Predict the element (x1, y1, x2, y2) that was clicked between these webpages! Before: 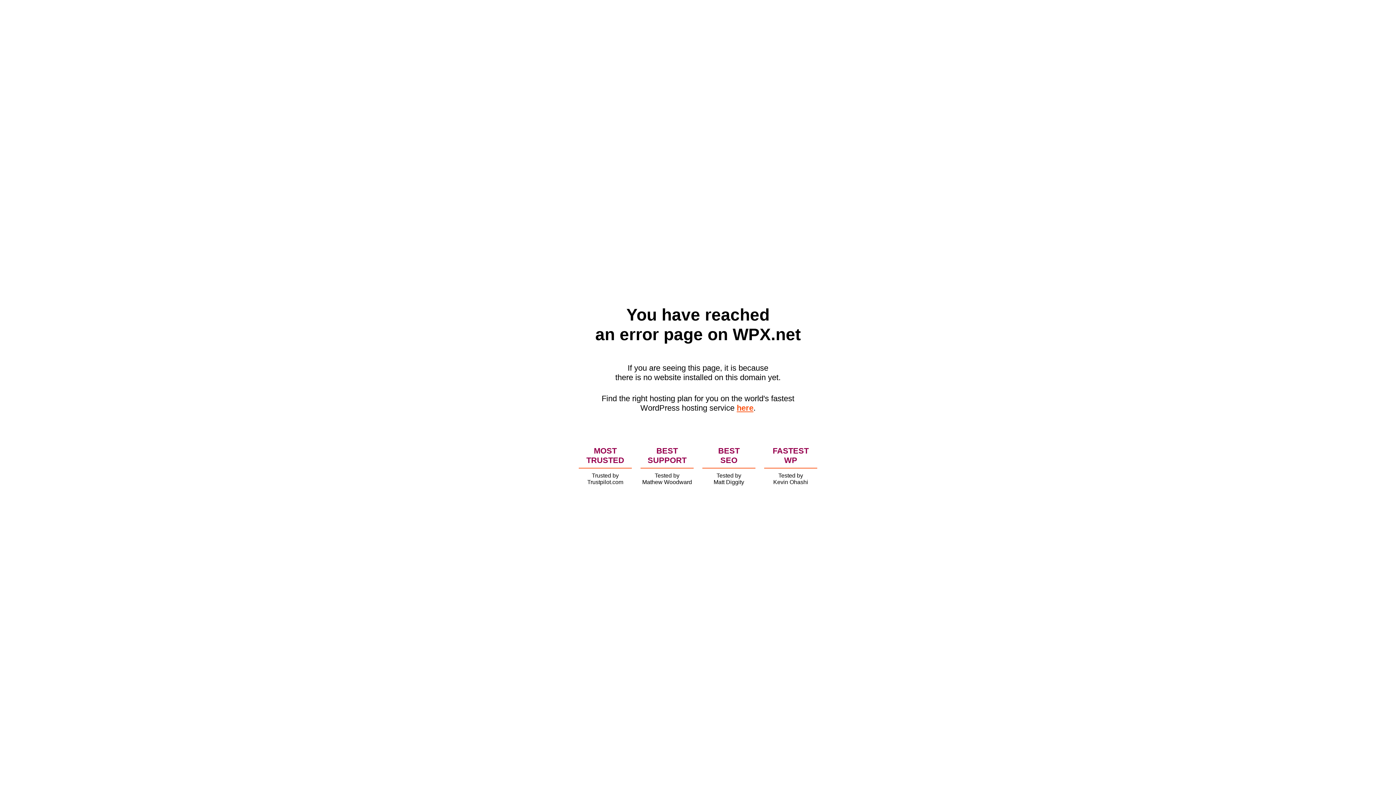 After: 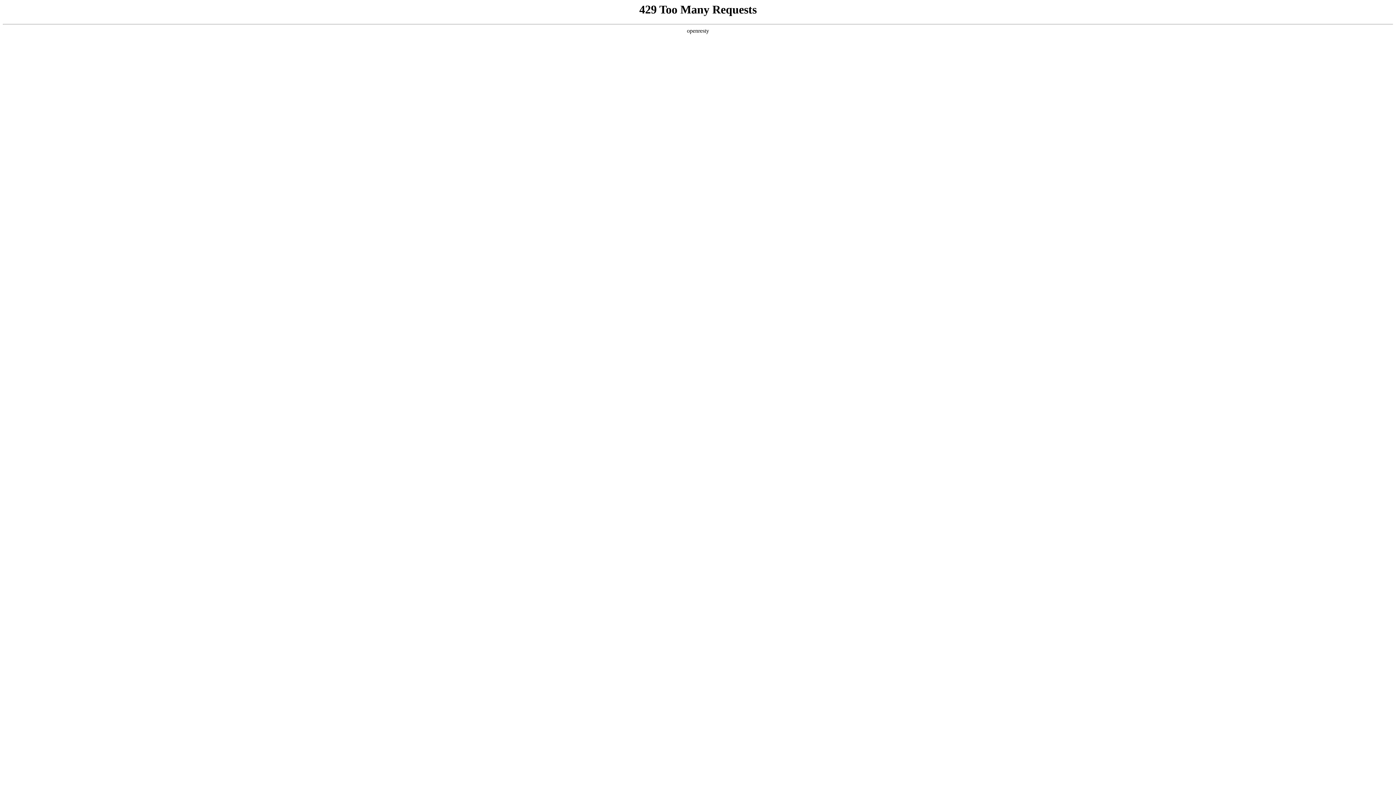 Action: bbox: (736, 403, 753, 412) label: here